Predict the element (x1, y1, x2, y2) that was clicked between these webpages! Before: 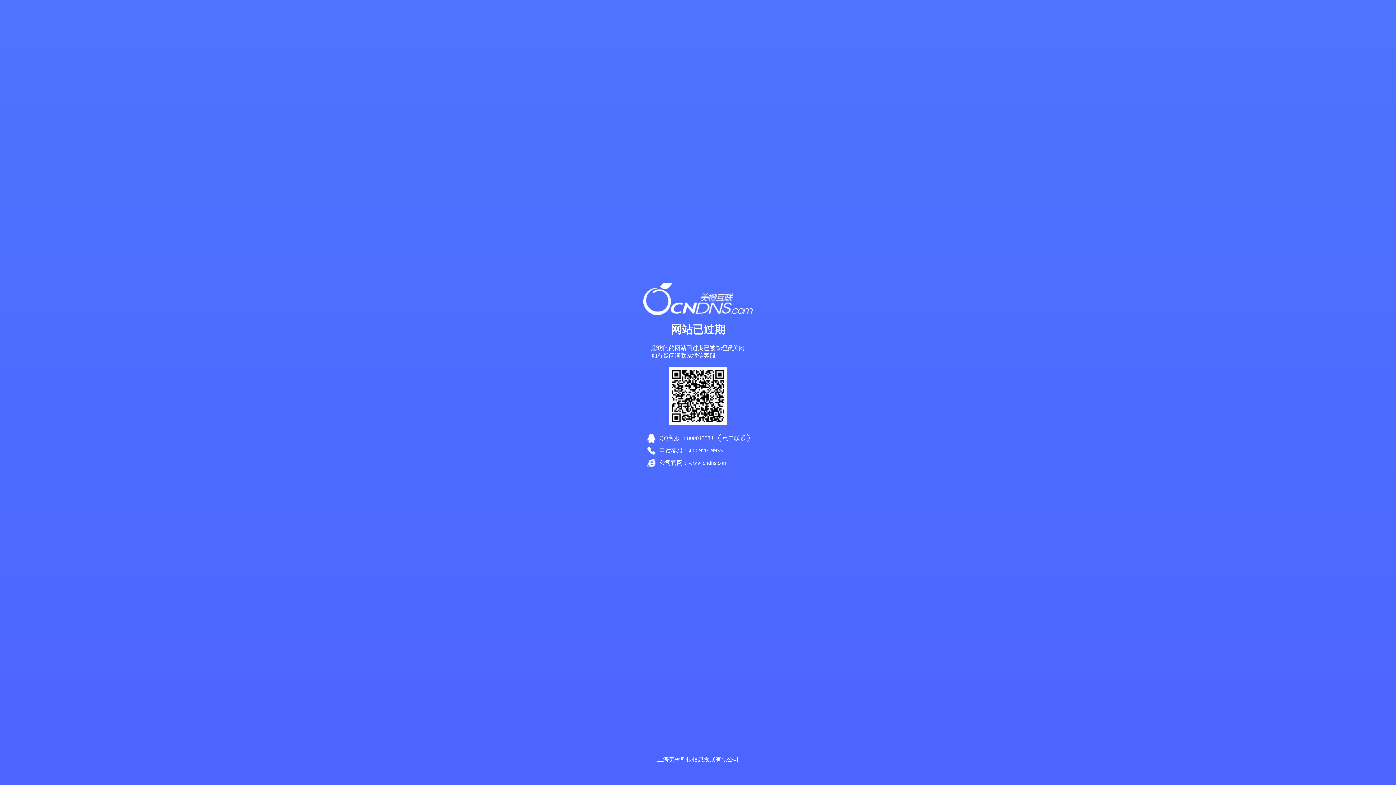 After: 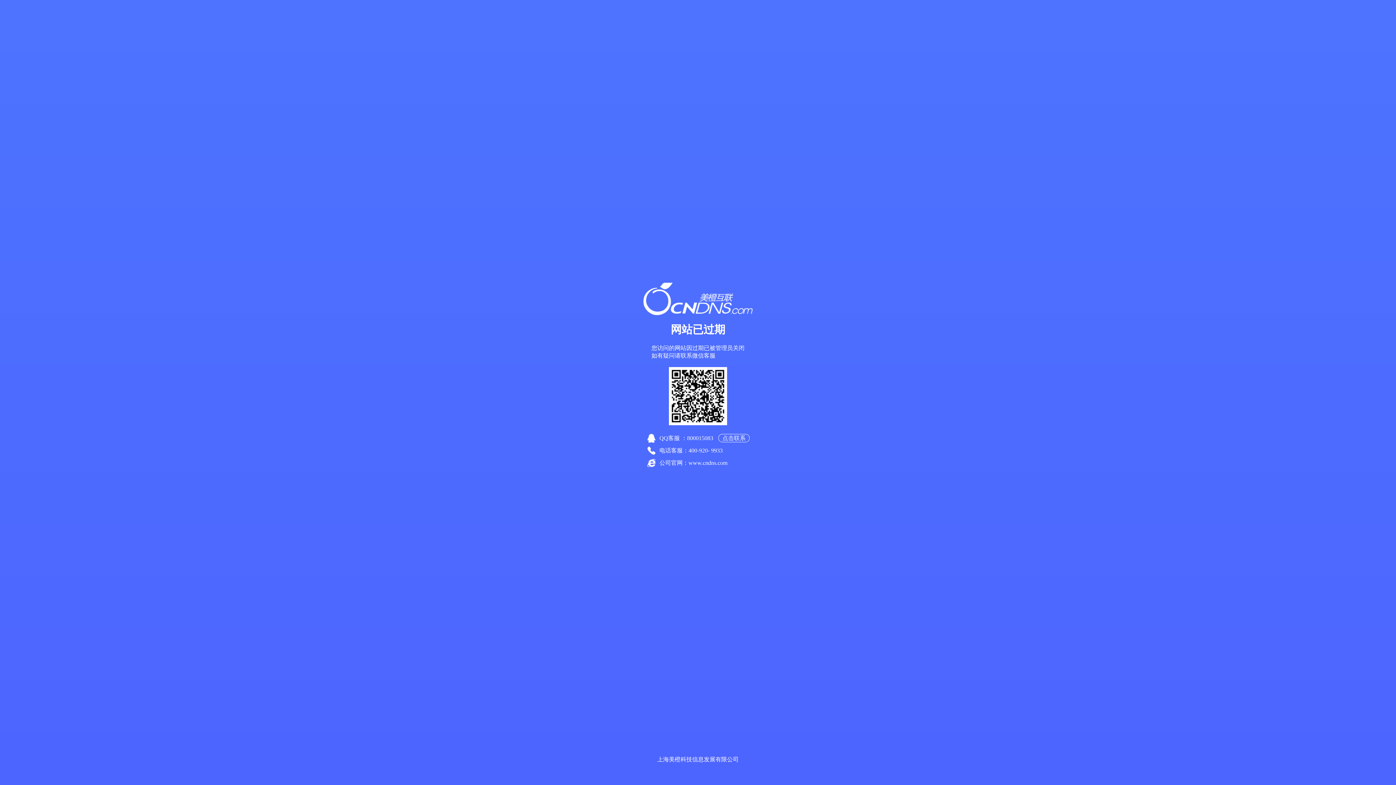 Action: label: www.cndns.com bbox: (688, 459, 727, 466)